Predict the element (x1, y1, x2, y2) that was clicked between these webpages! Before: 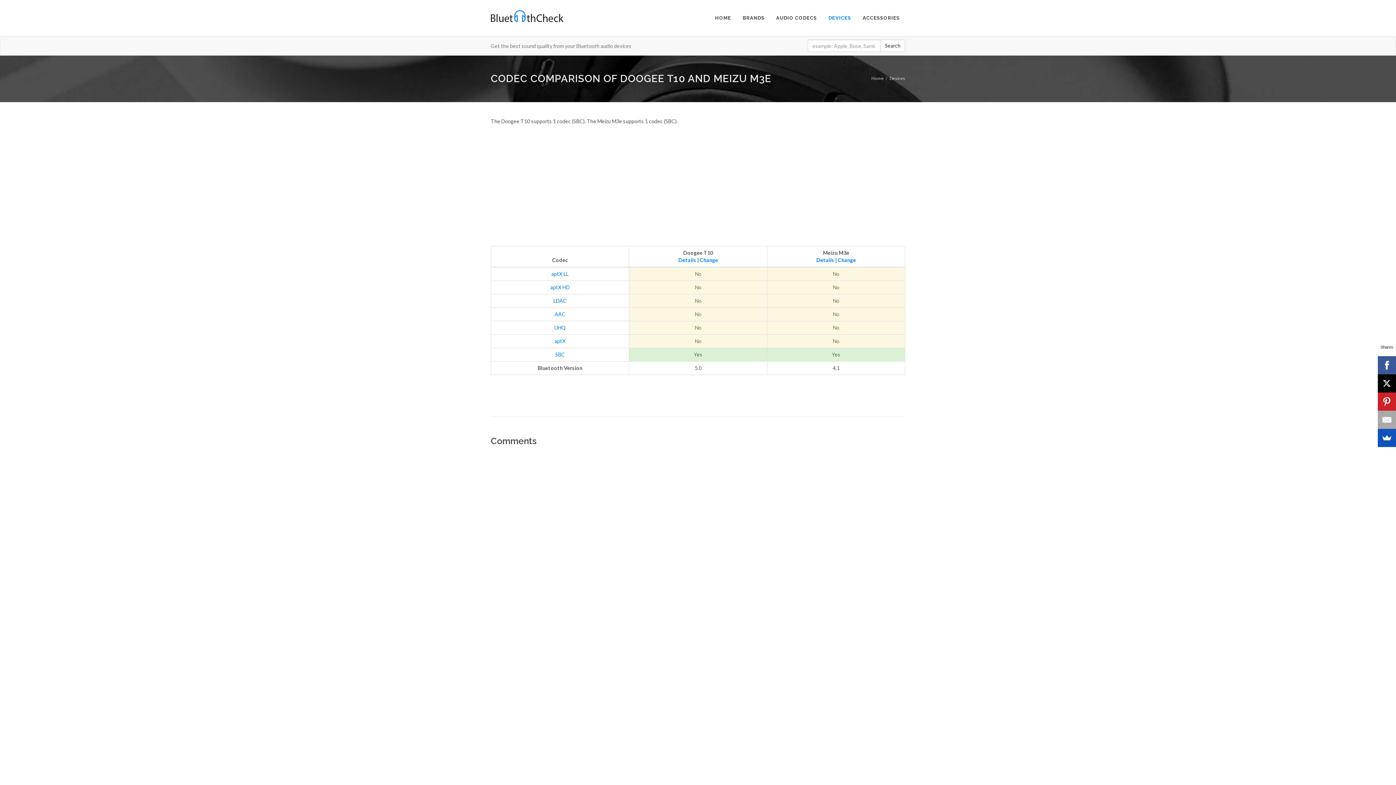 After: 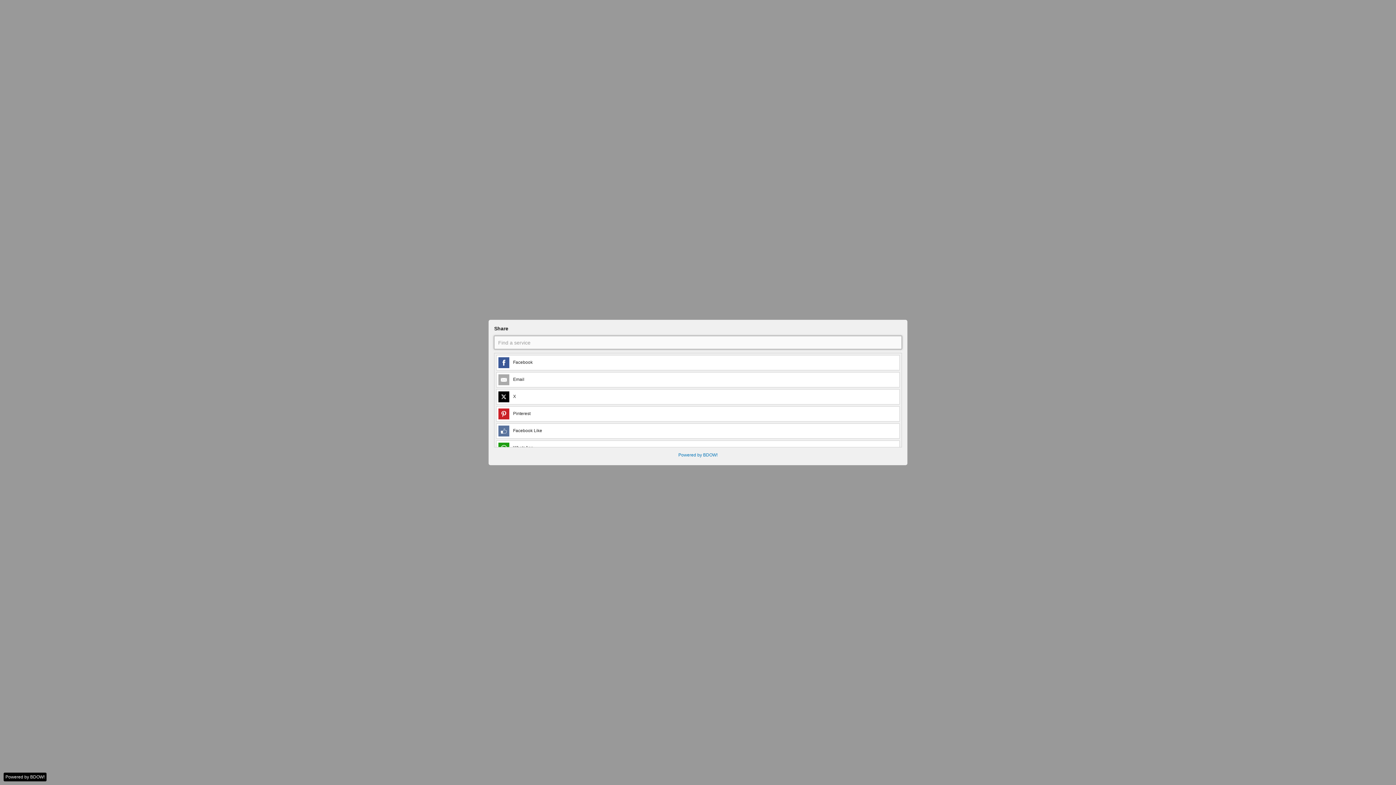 Action: bbox: (1379, 429, 1397, 447)